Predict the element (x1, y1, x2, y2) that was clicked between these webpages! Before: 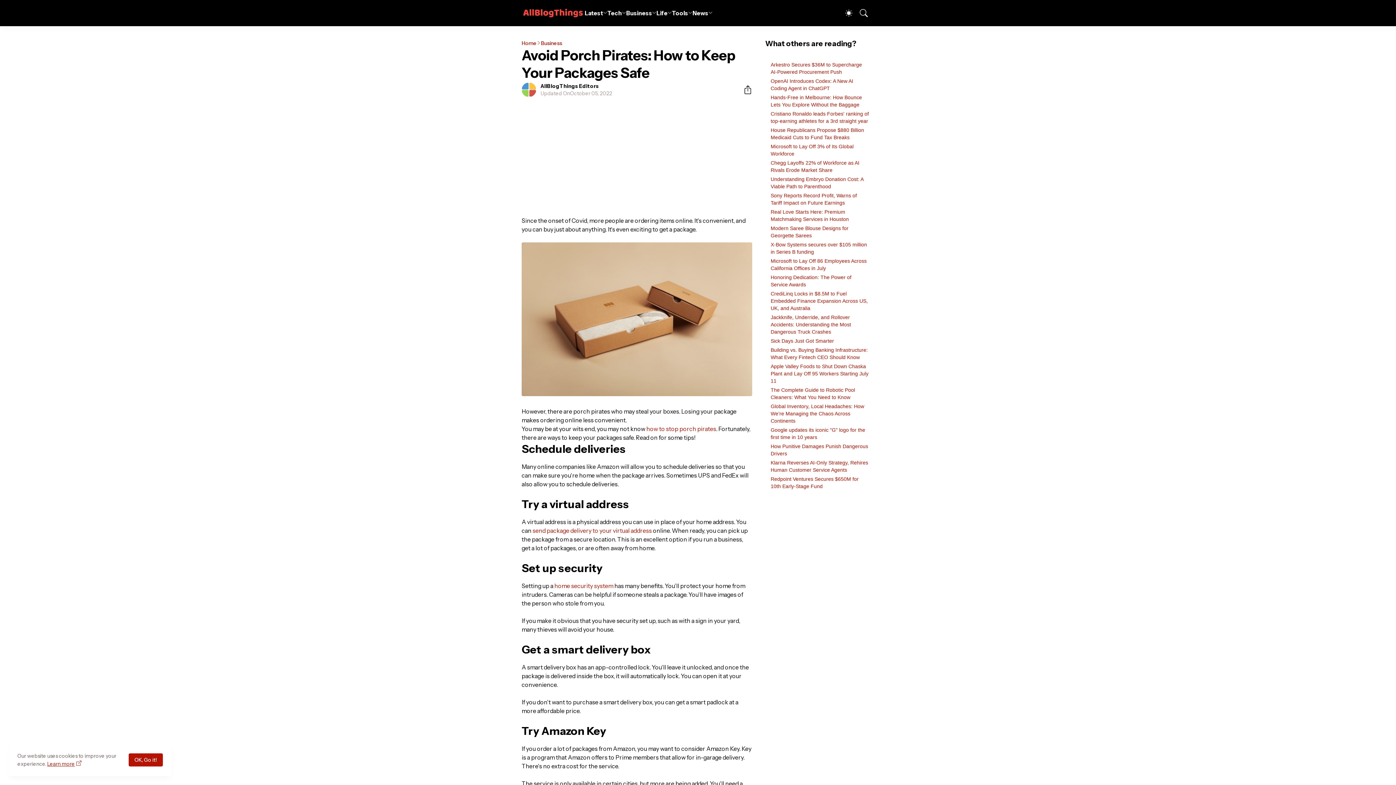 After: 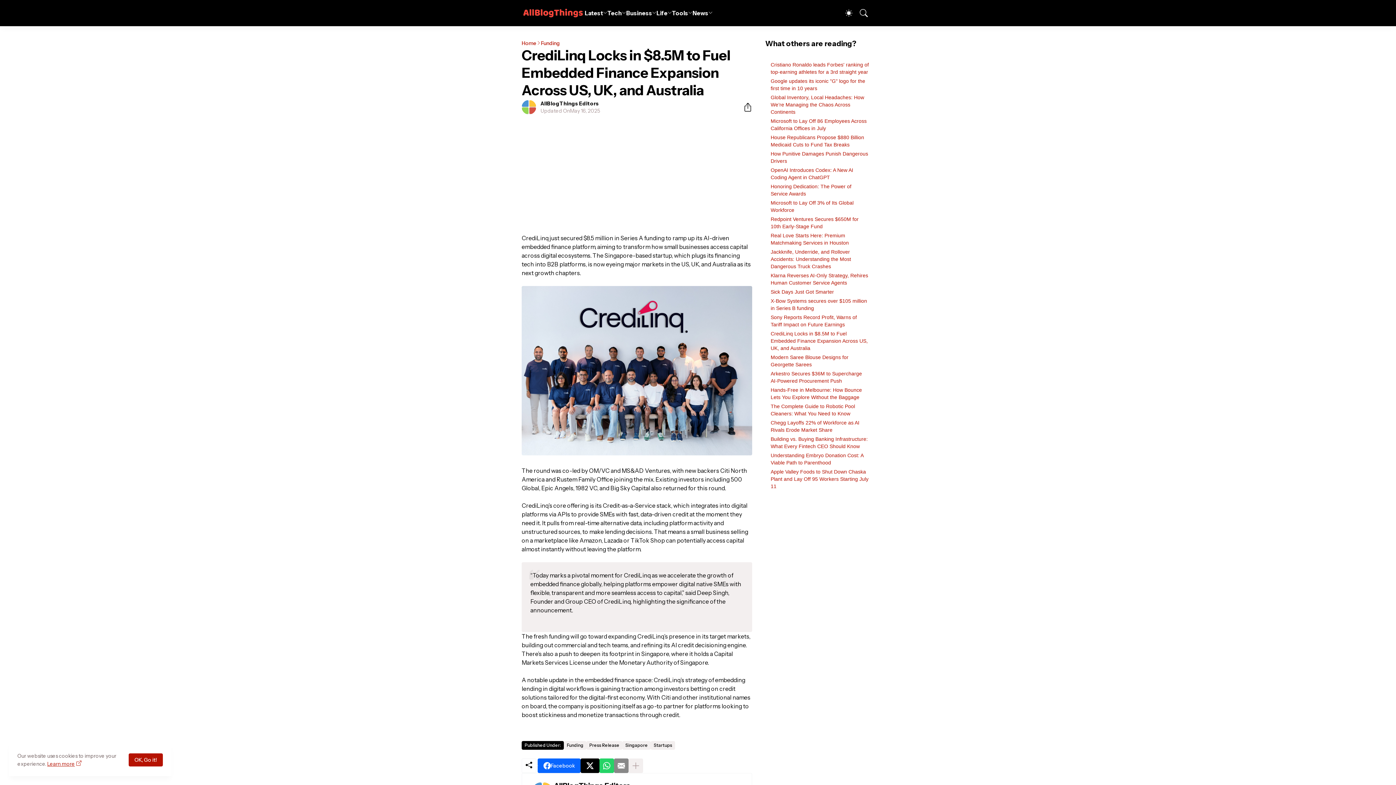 Action: bbox: (770, 290, 868, 311) label: CrediLinq Locks in $8.5M to Fuel Embedded Finance Expansion Across US, UK, and Australia